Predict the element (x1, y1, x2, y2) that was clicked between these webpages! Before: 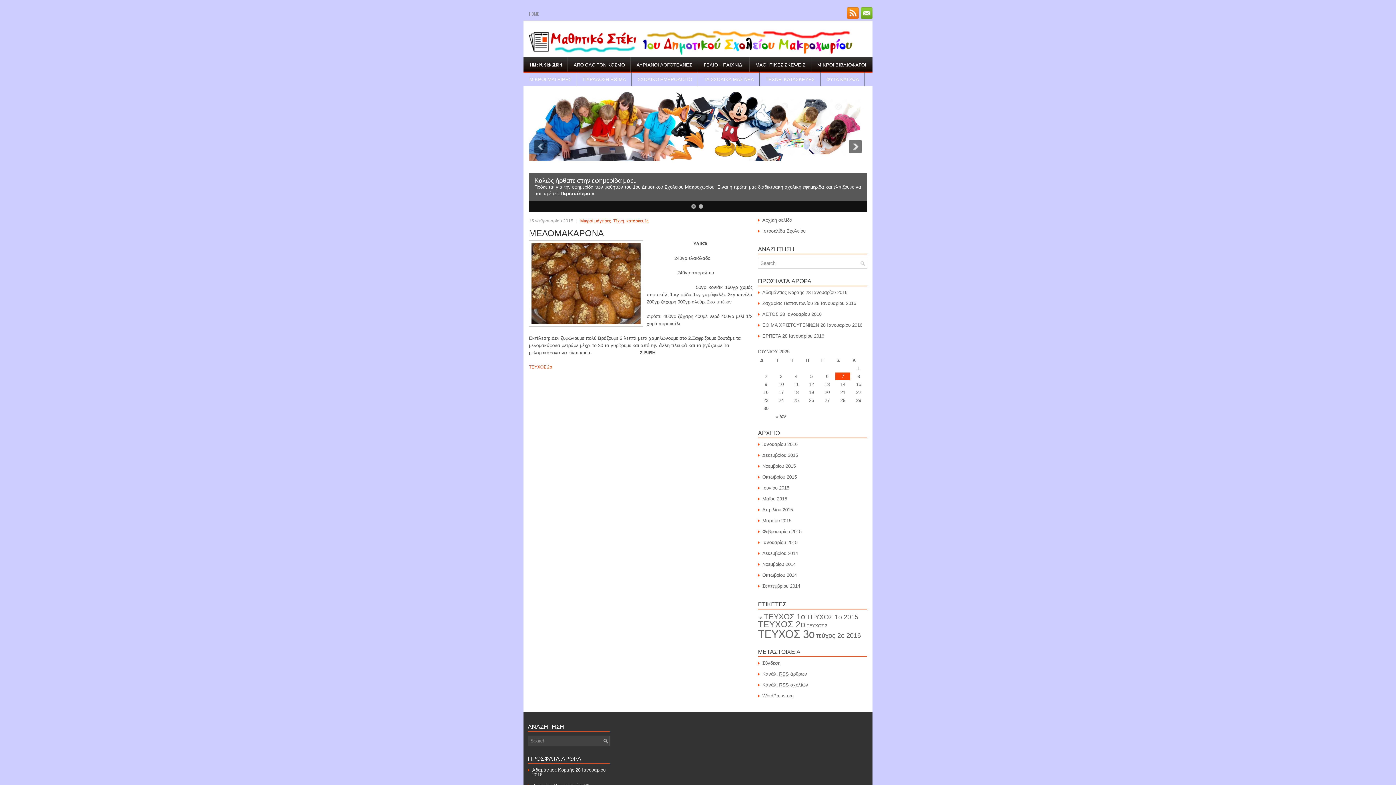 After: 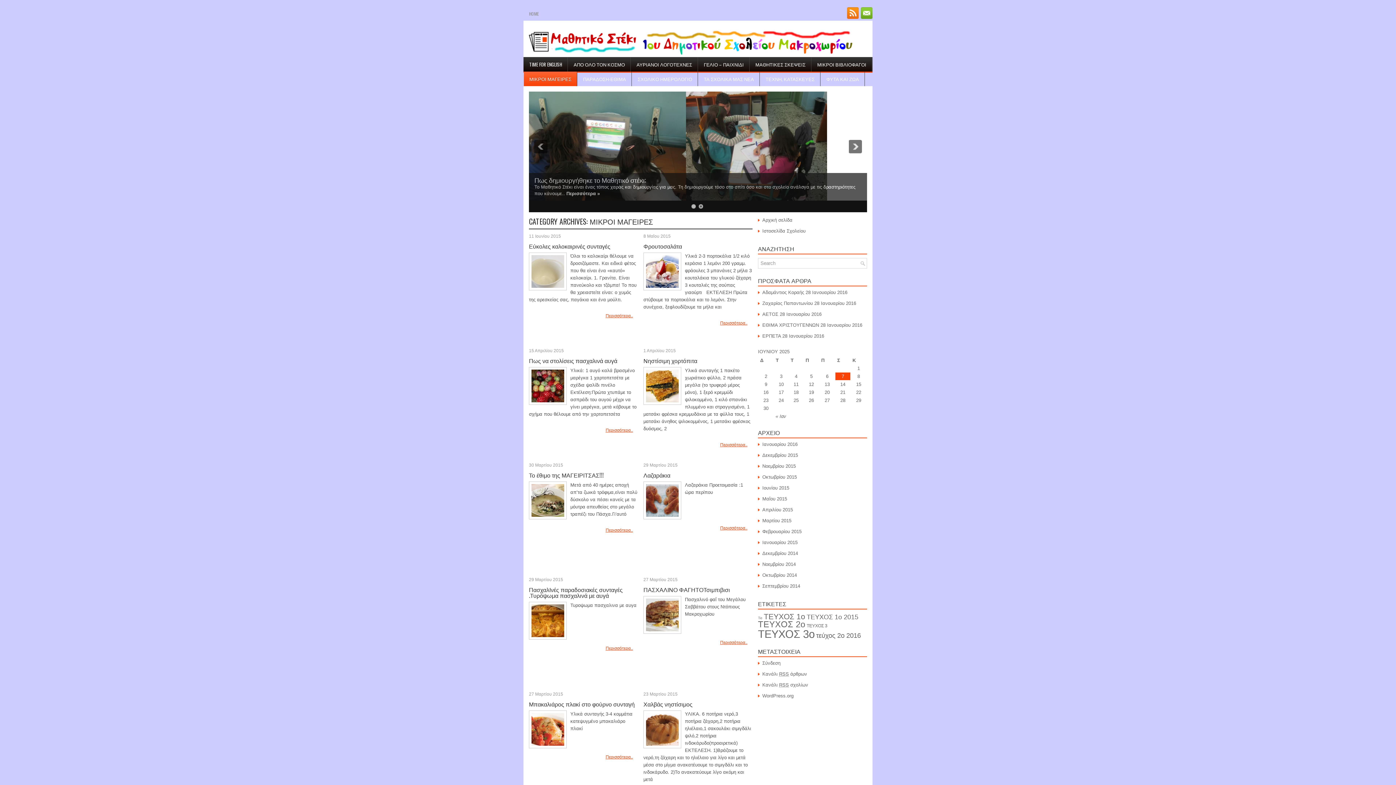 Action: label: Μικροί μάγειρες bbox: (580, 218, 611, 223)